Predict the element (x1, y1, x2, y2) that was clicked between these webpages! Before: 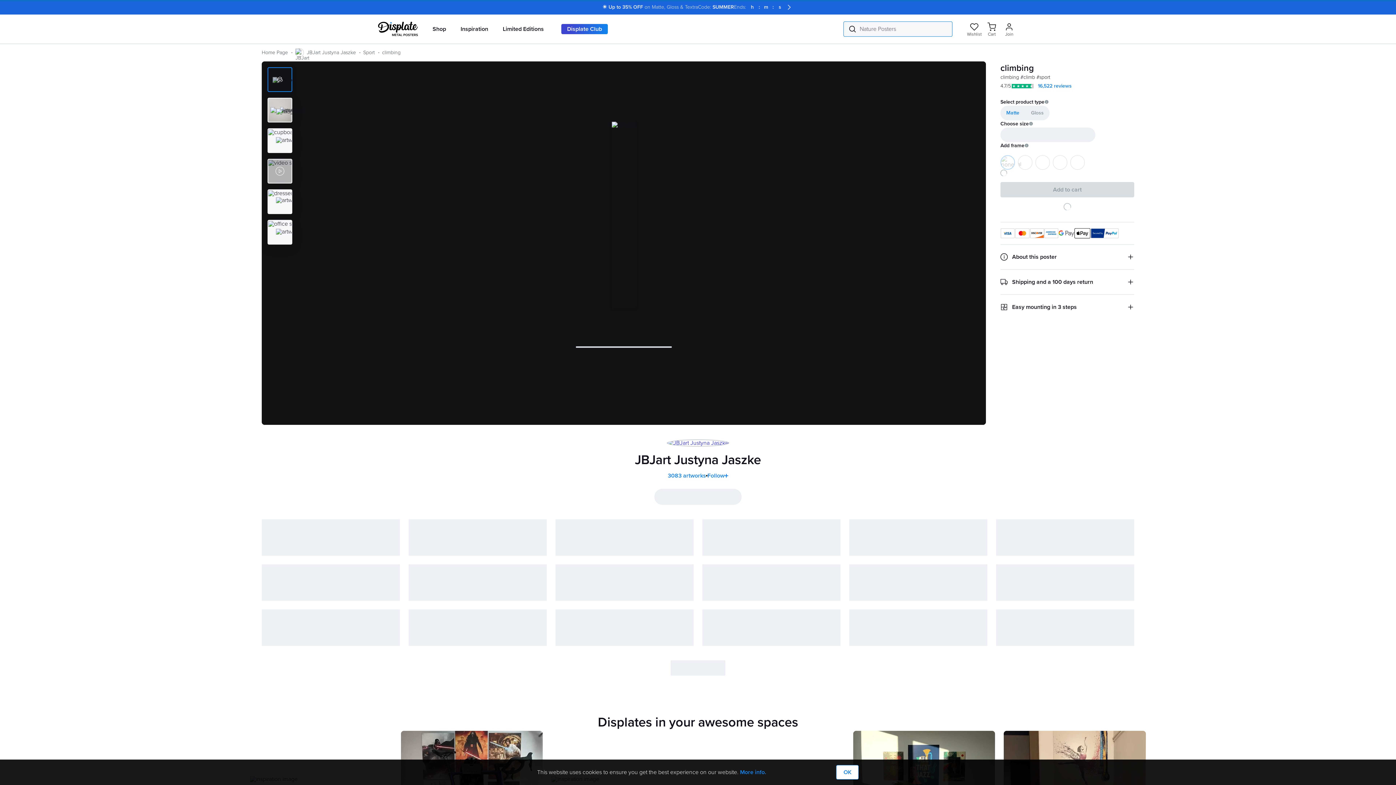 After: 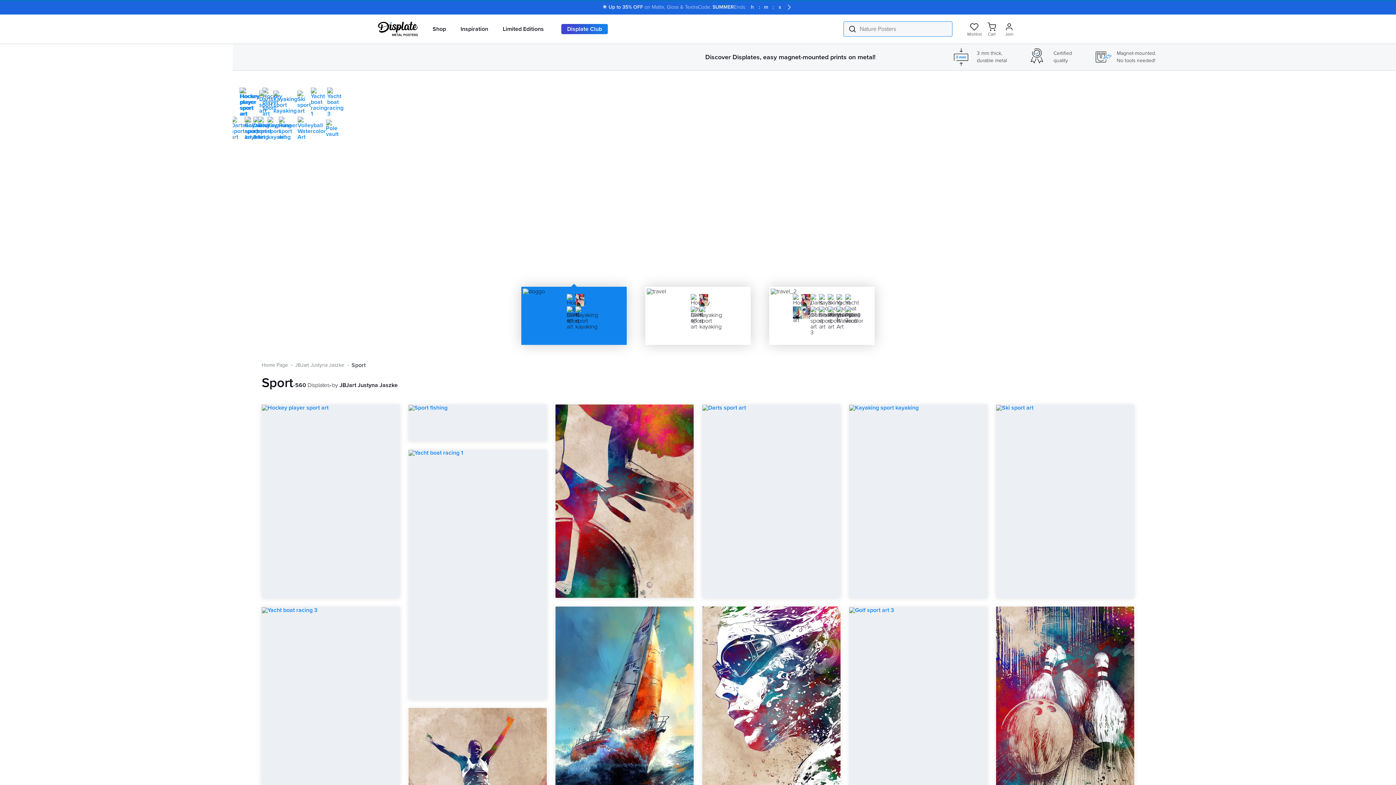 Action: label: Sport bbox: (363, 49, 374, 56)